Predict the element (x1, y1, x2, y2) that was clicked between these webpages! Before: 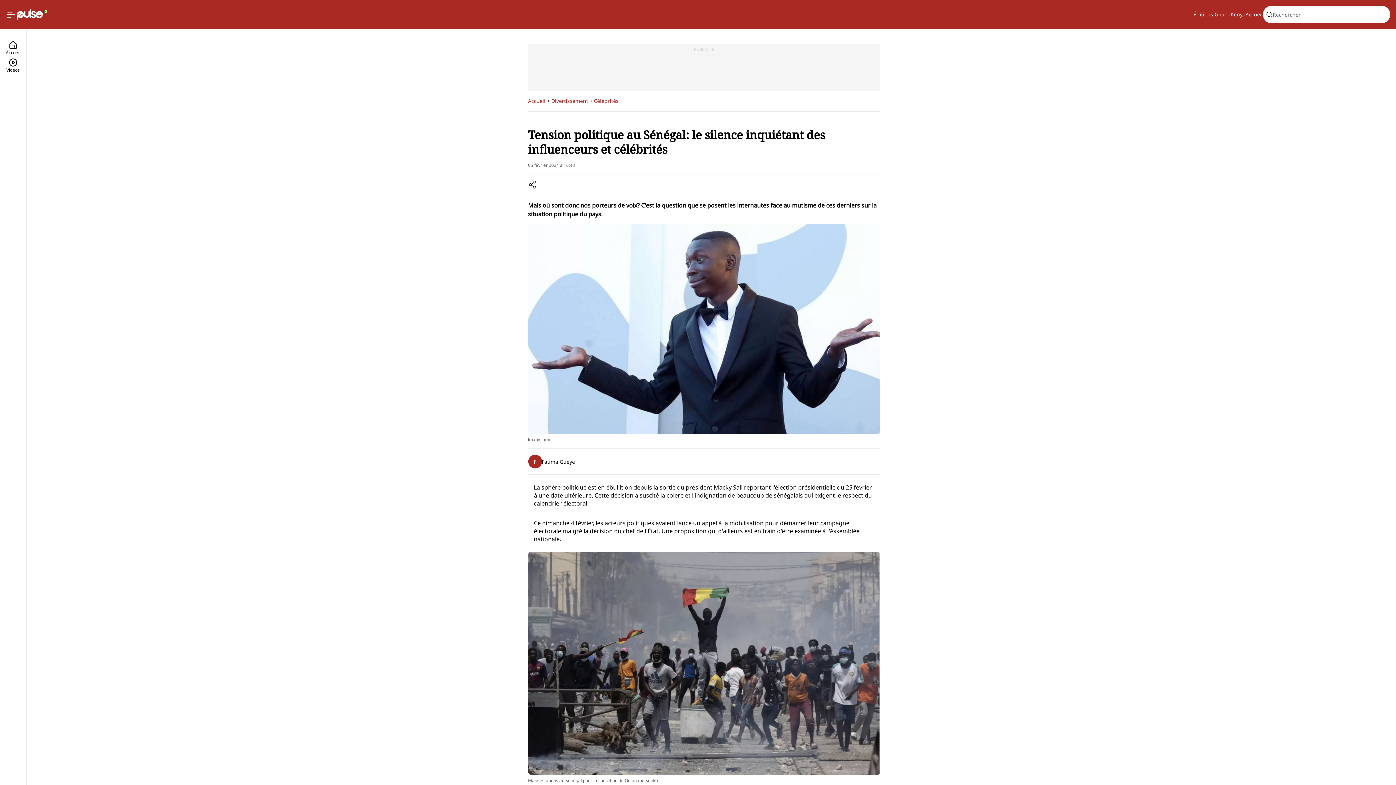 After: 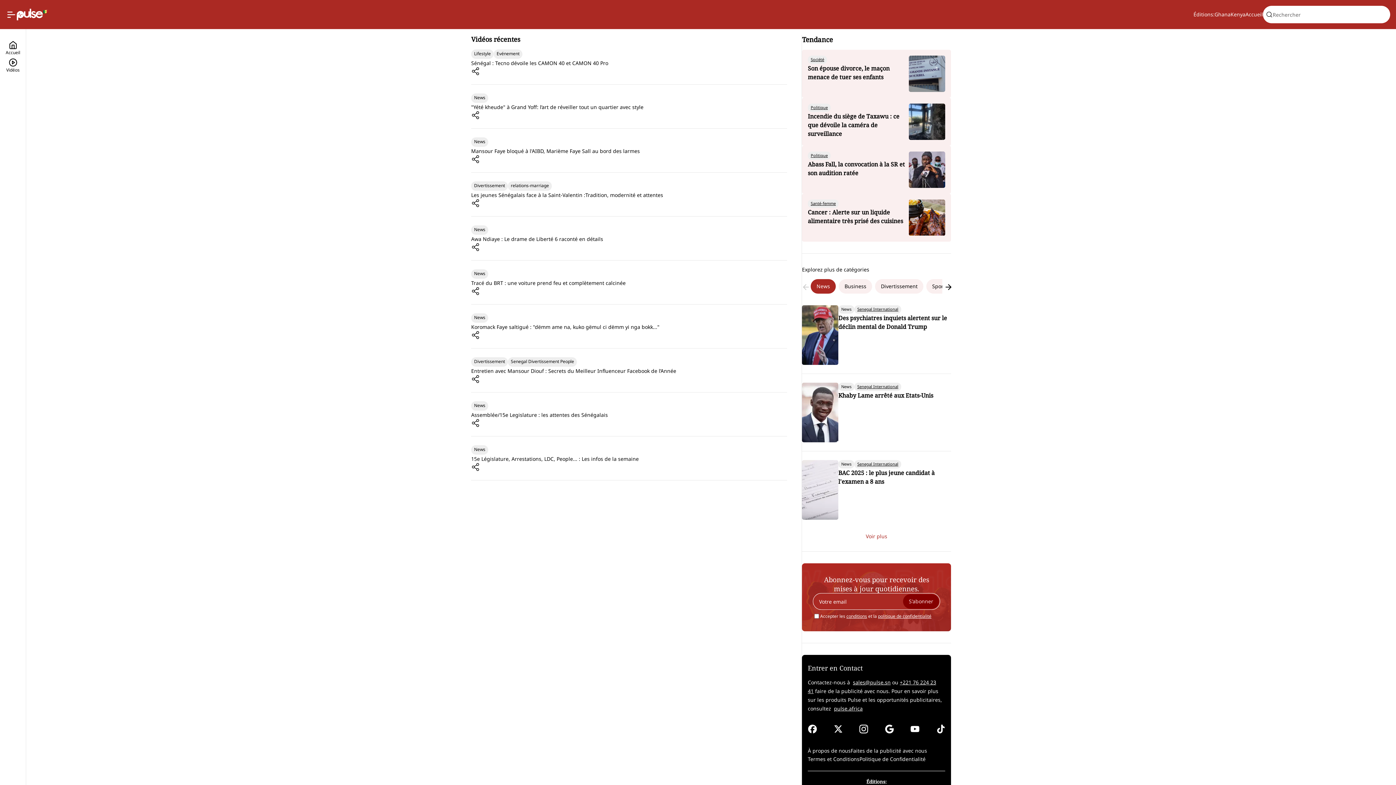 Action: bbox: (5, 58, 20, 75) label: Vidéos